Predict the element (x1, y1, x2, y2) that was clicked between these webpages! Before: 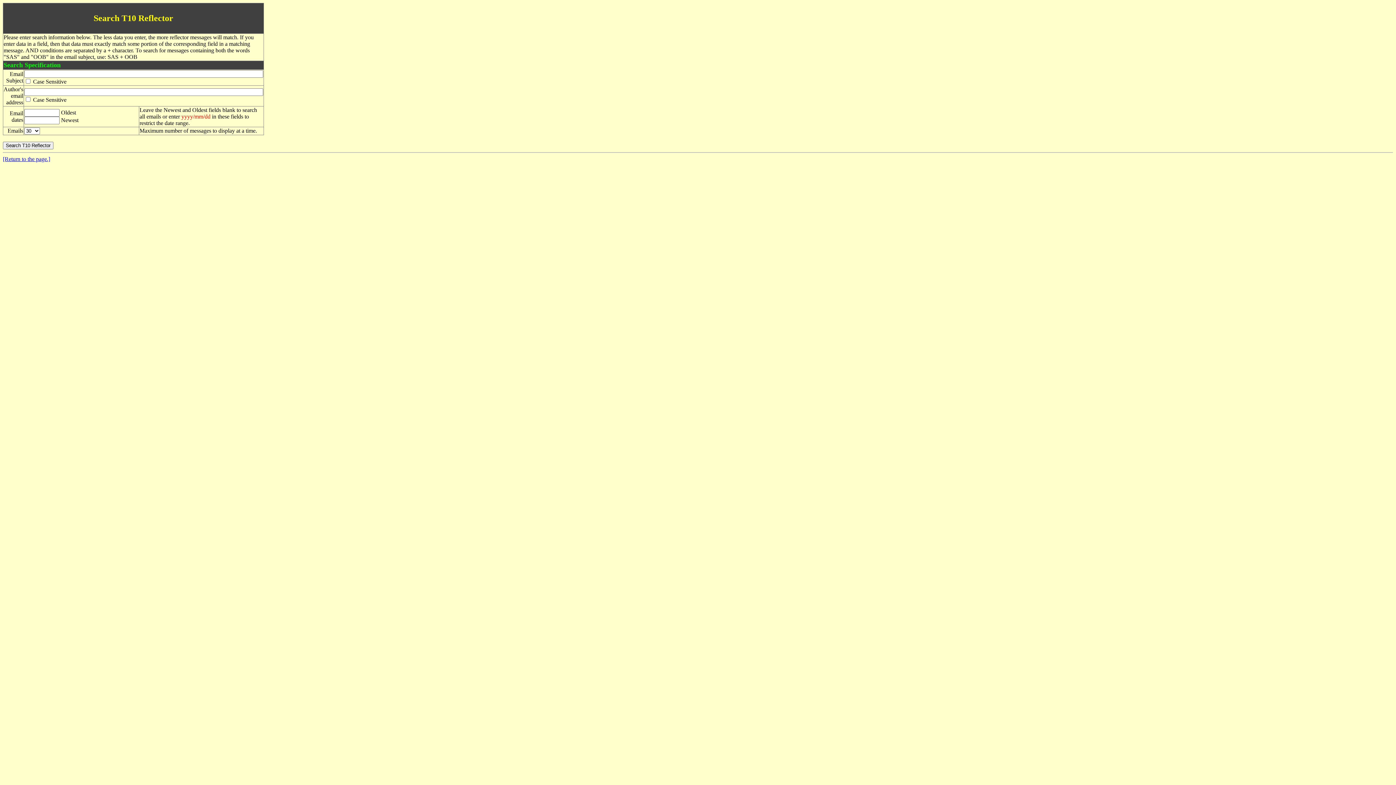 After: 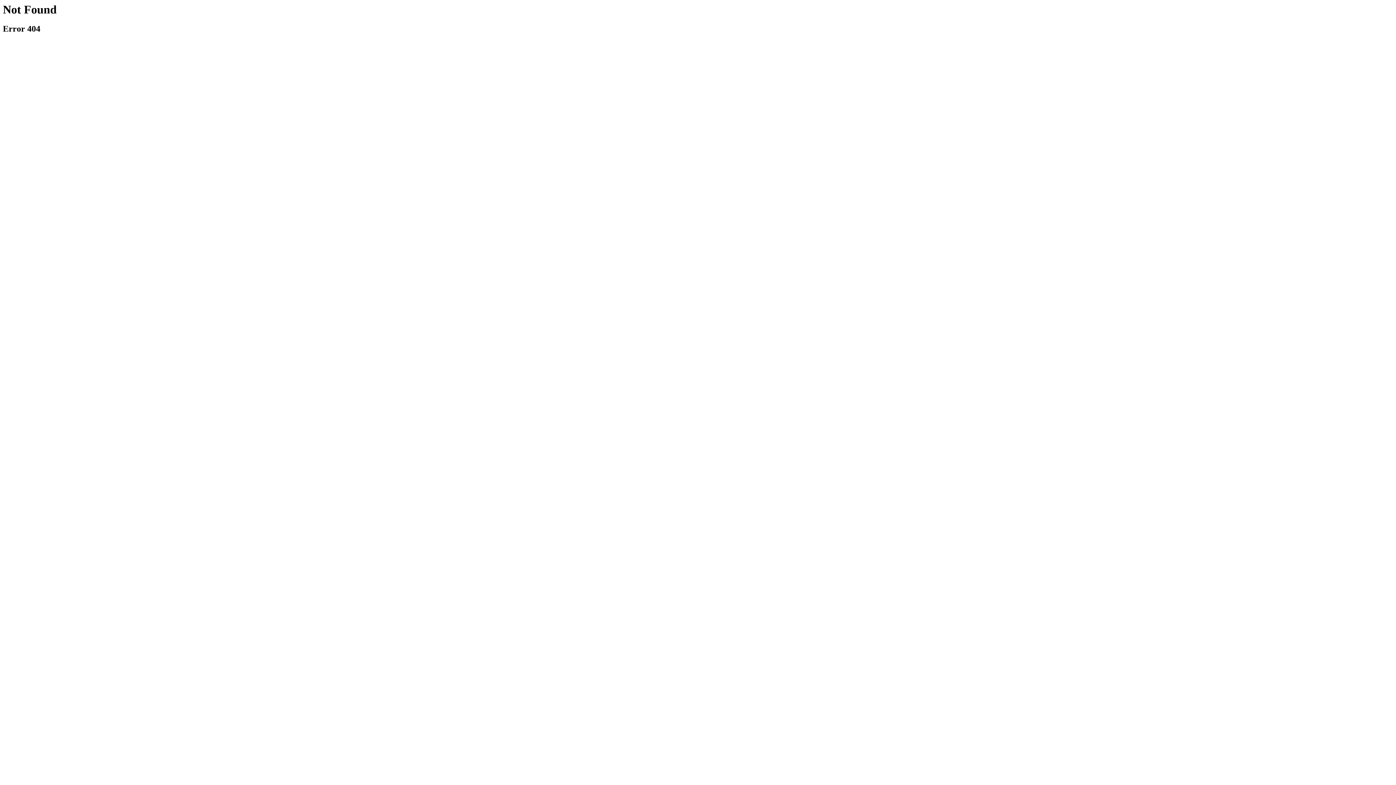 Action: label: [Return to the page.] bbox: (2, 156, 50, 162)